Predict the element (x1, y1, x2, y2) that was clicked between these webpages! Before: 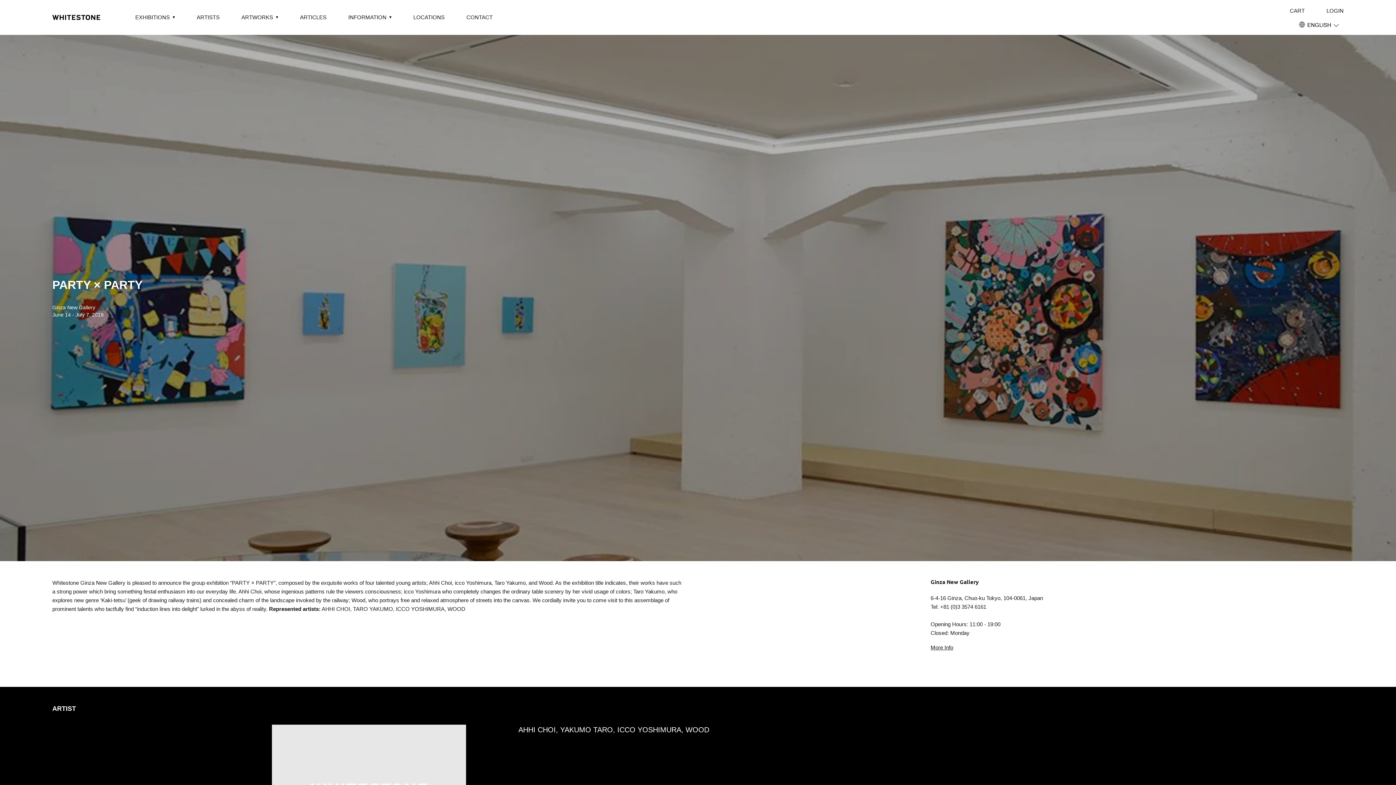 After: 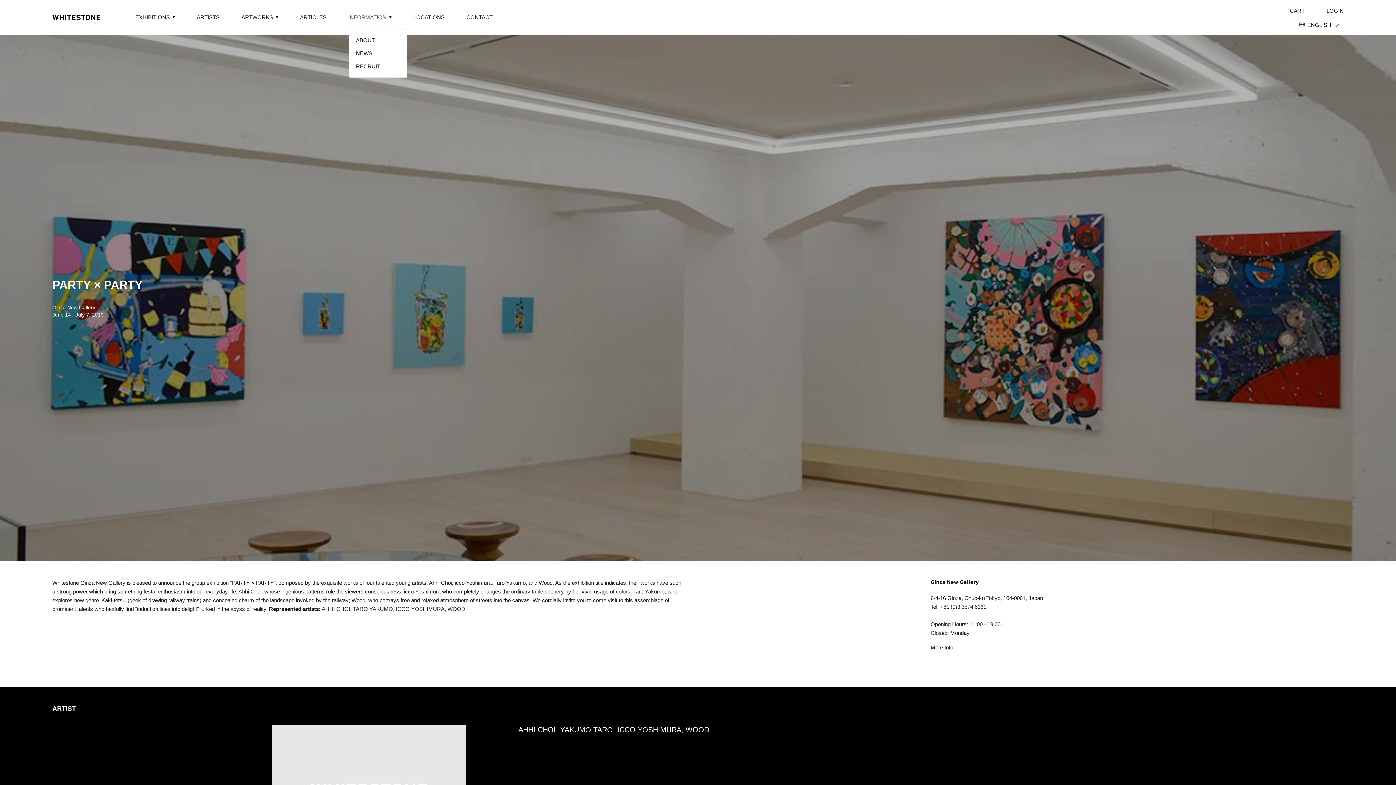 Action: label: INFORMATION bbox: (348, 13, 386, 21)